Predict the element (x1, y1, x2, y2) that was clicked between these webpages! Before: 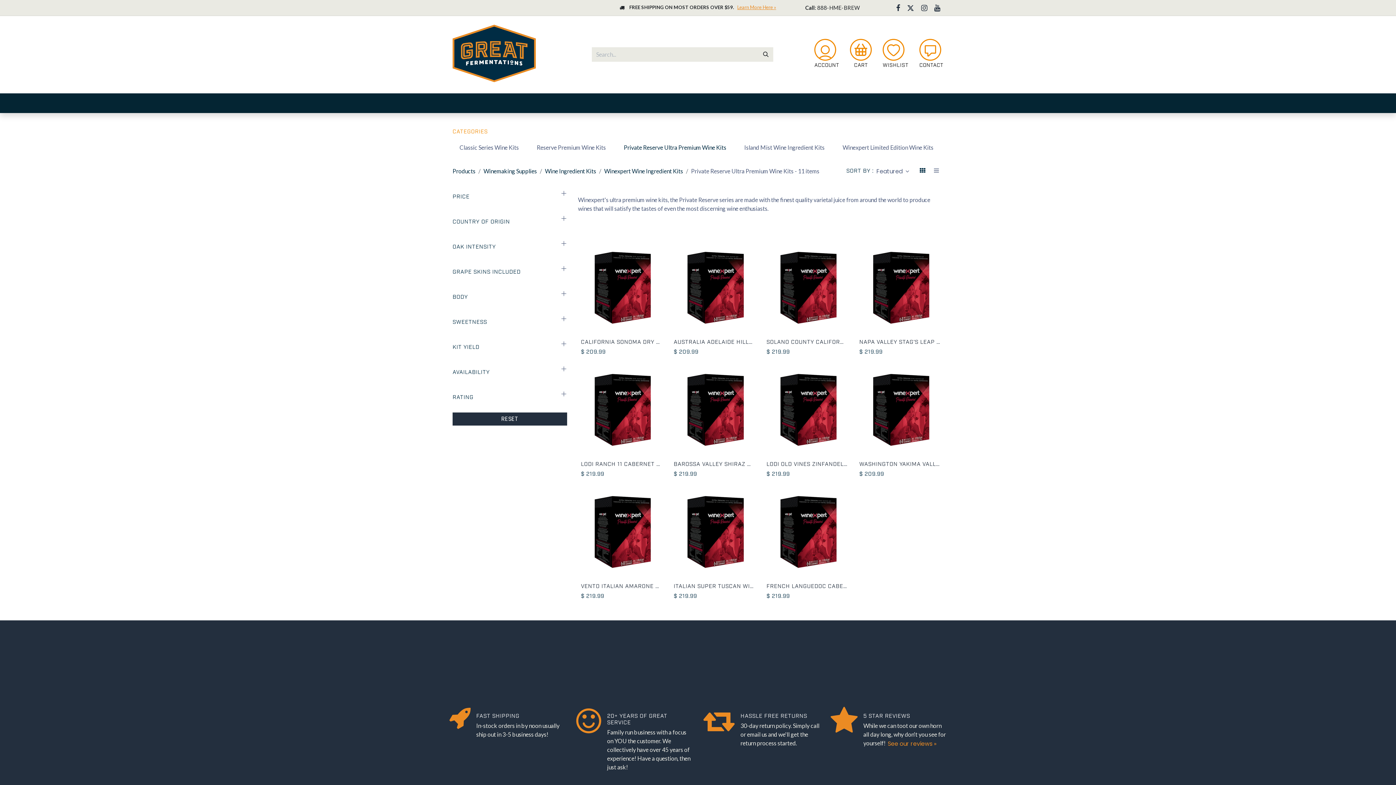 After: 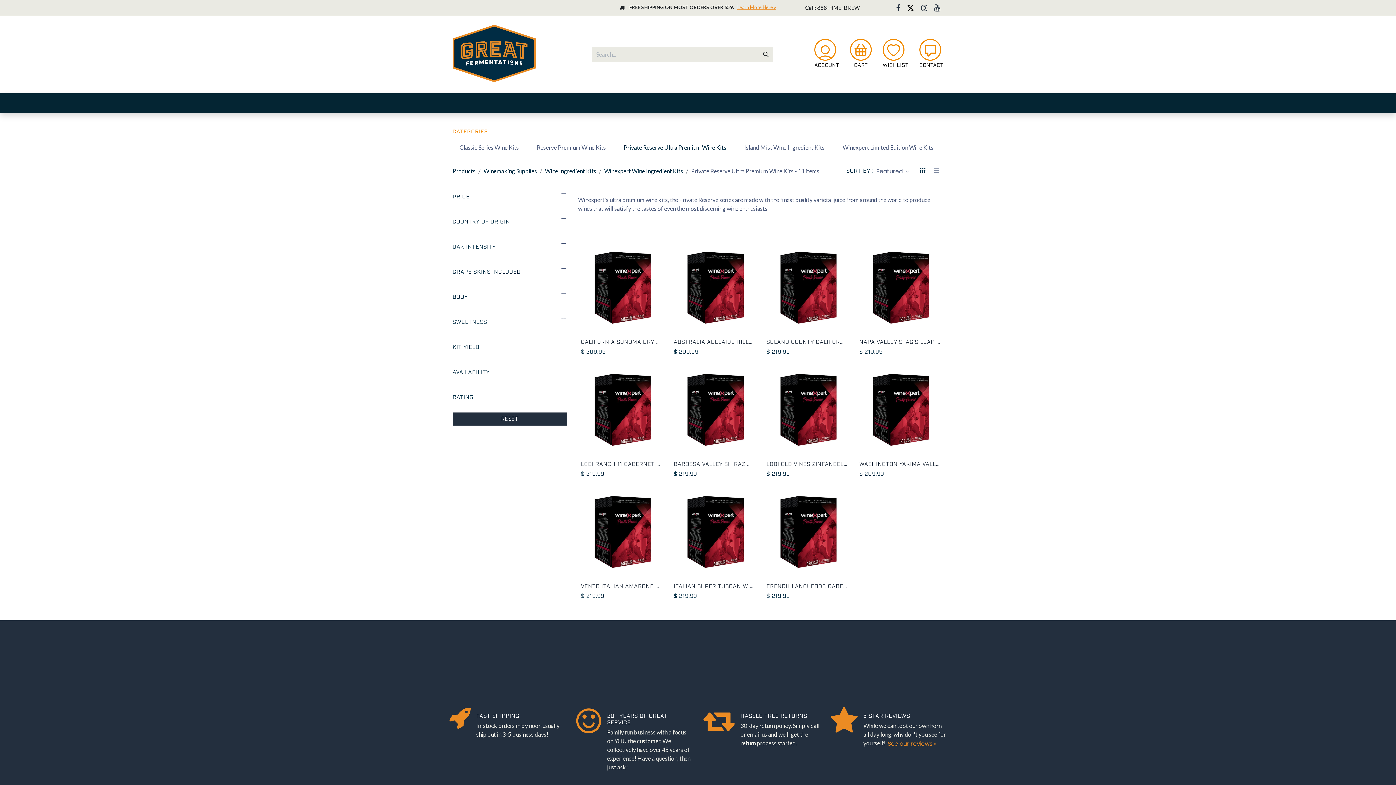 Action: bbox: (907, 4, 914, 11)